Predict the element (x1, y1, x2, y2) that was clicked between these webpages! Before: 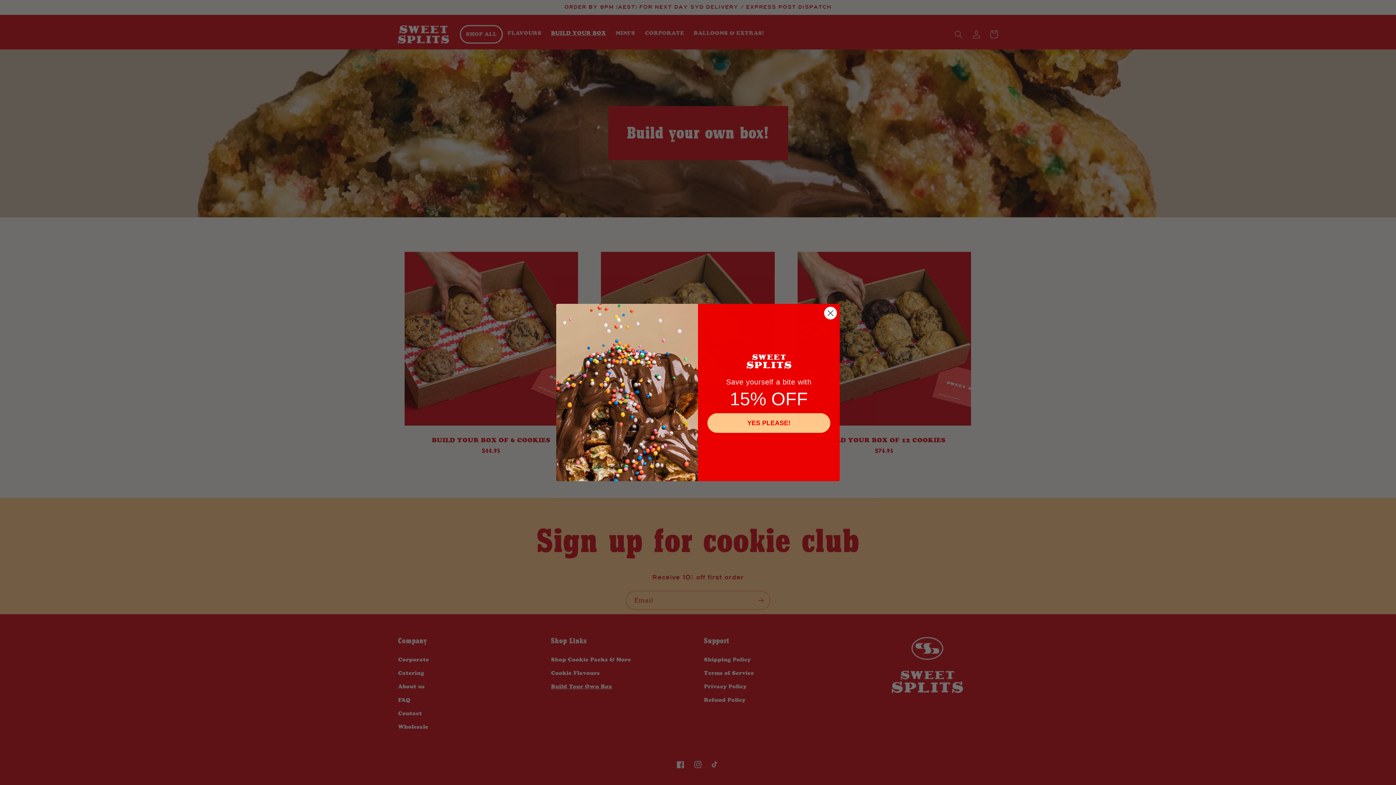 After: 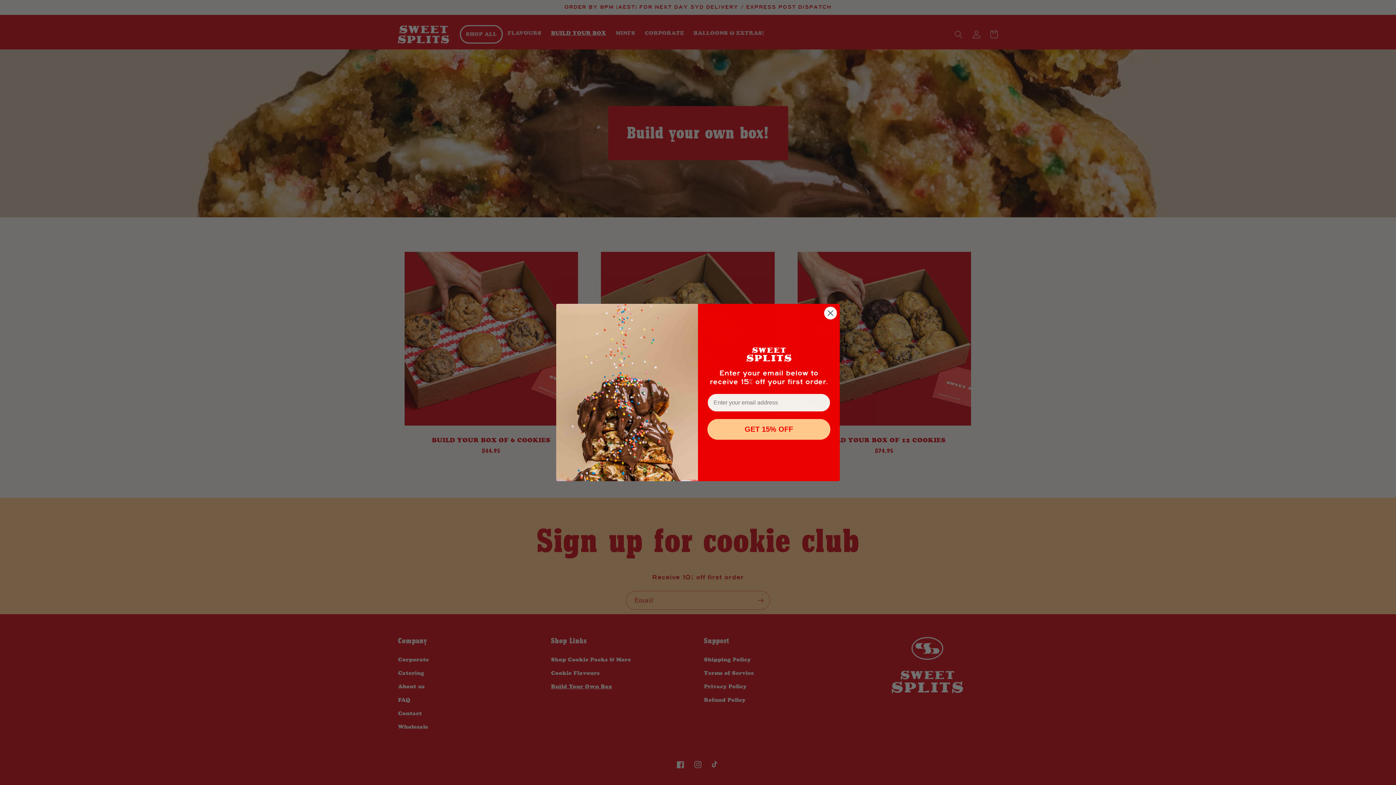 Action: label: YES PLEASE! bbox: (707, 413, 830, 433)